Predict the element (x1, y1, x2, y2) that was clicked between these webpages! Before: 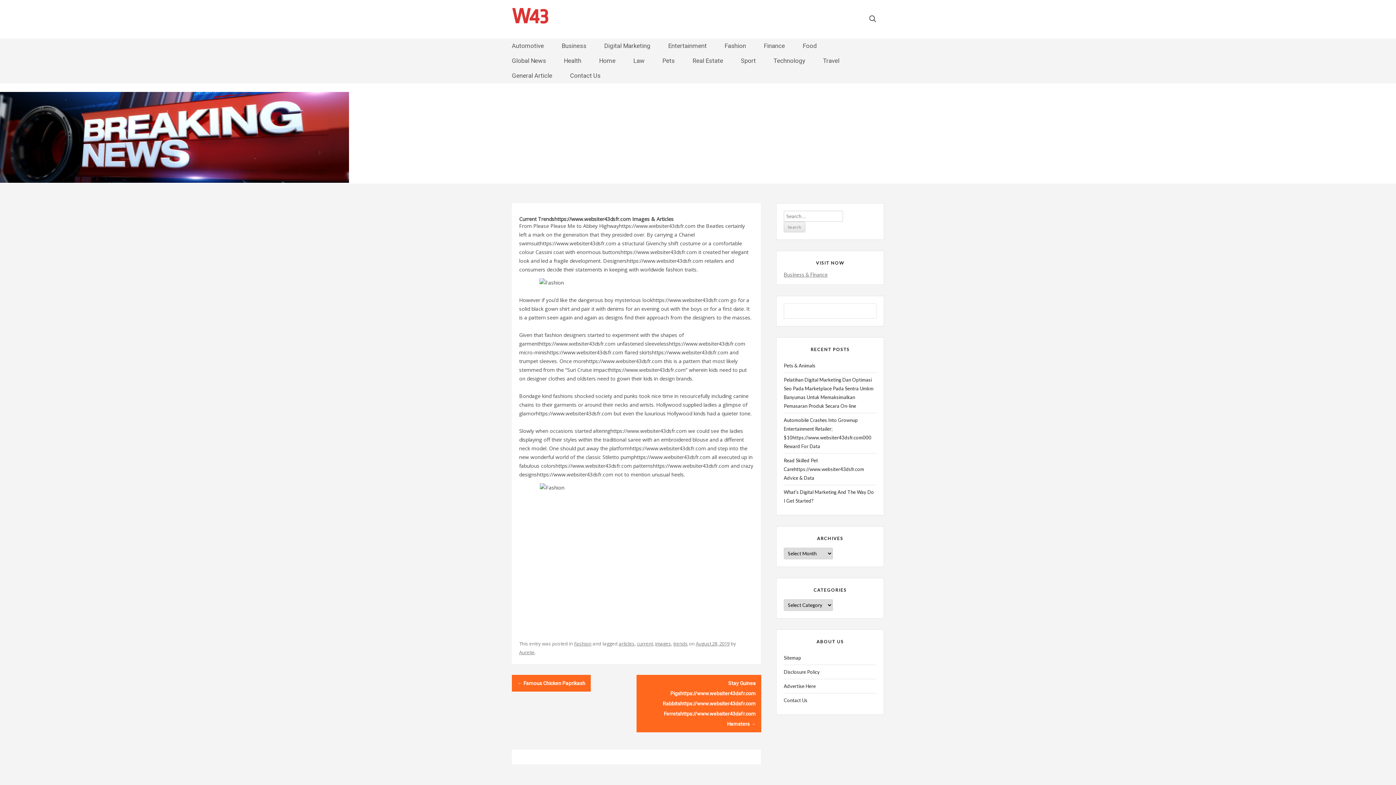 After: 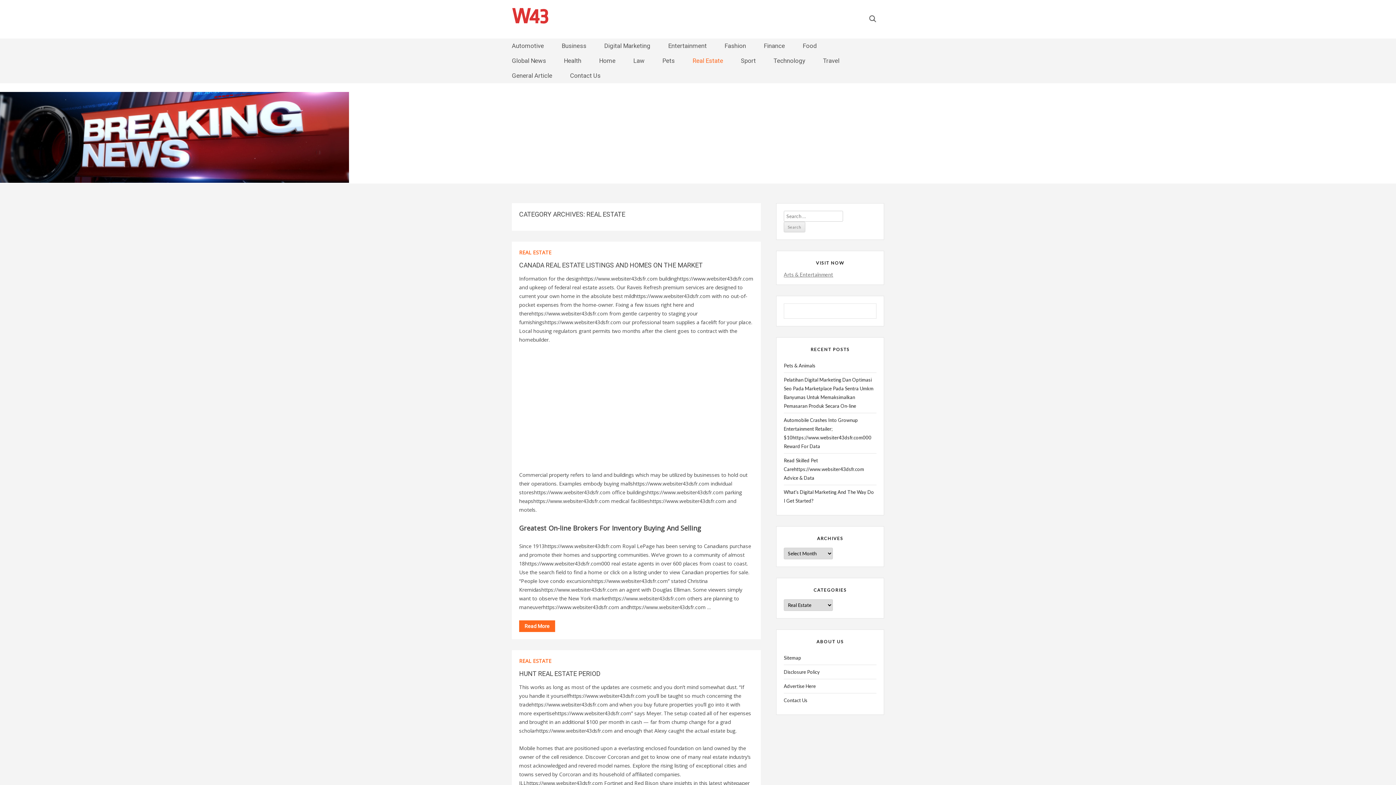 Action: label: Real Estate bbox: (692, 60, 723, 61)